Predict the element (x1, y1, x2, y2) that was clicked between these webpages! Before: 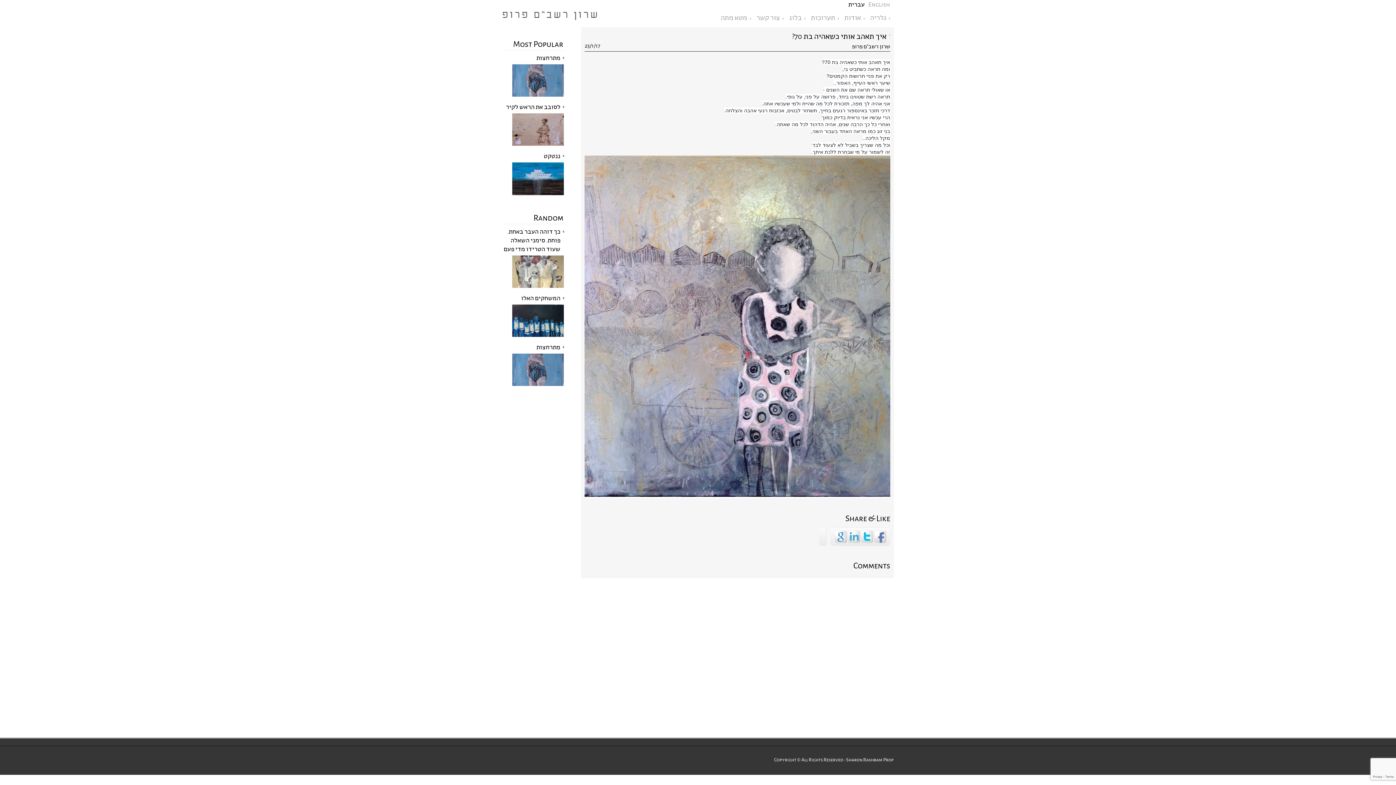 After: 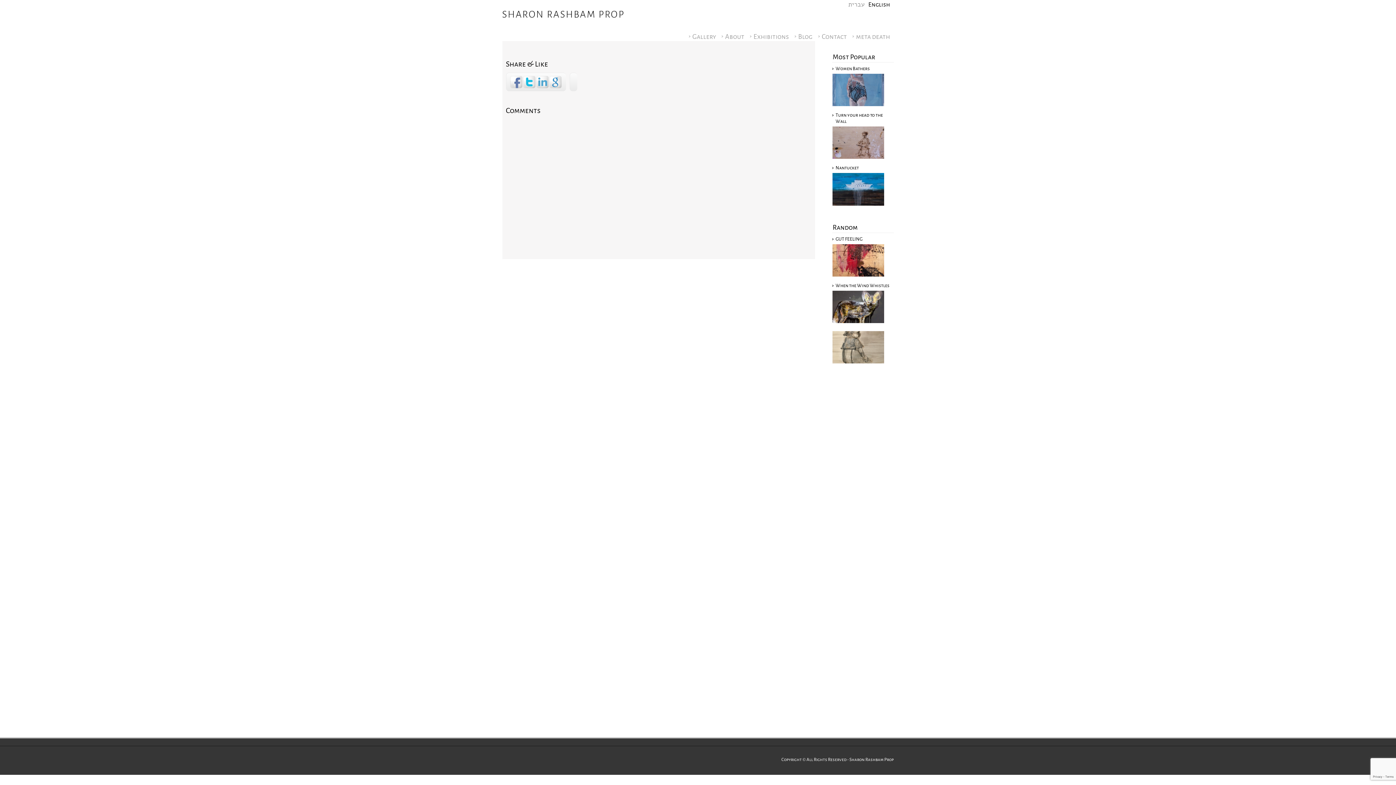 Action: label: English bbox: (868, 0, 890, 8)